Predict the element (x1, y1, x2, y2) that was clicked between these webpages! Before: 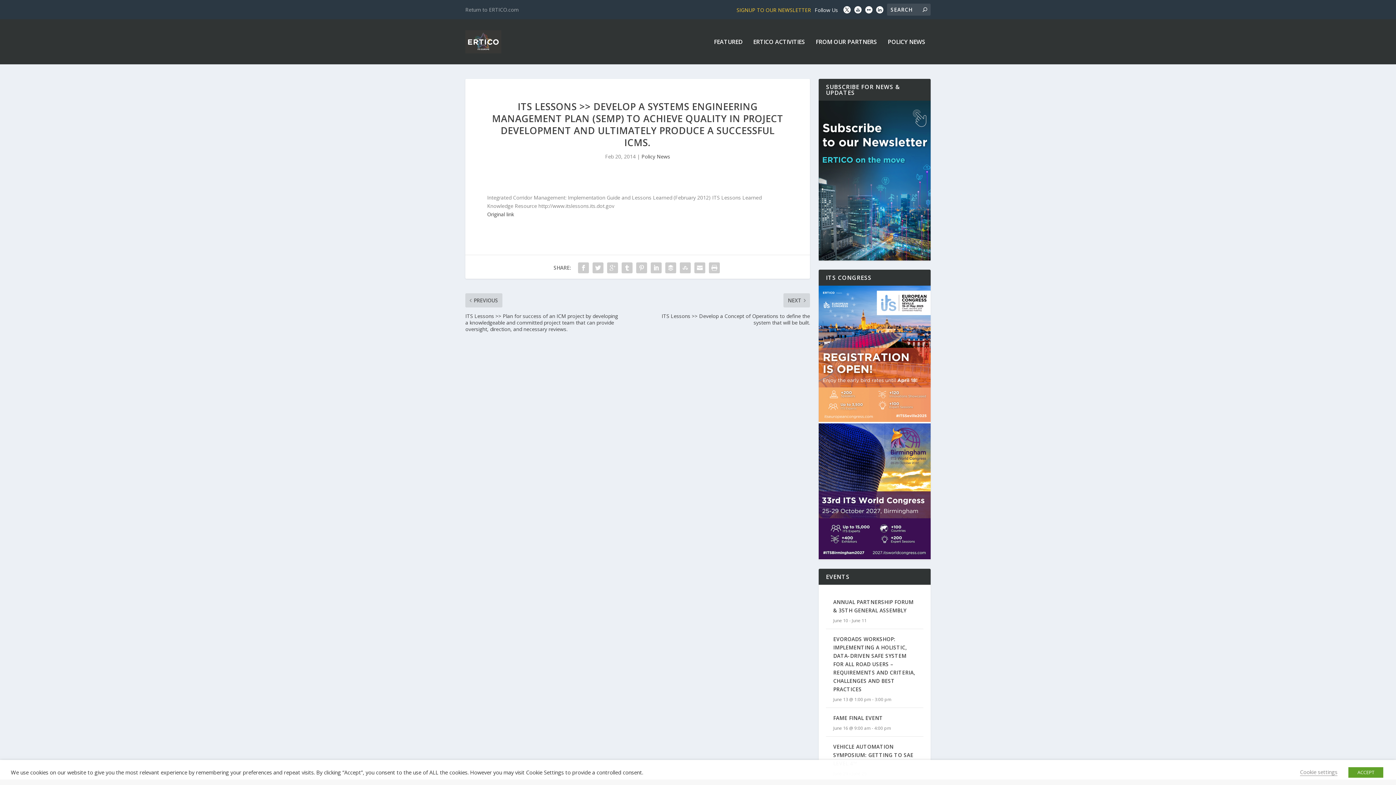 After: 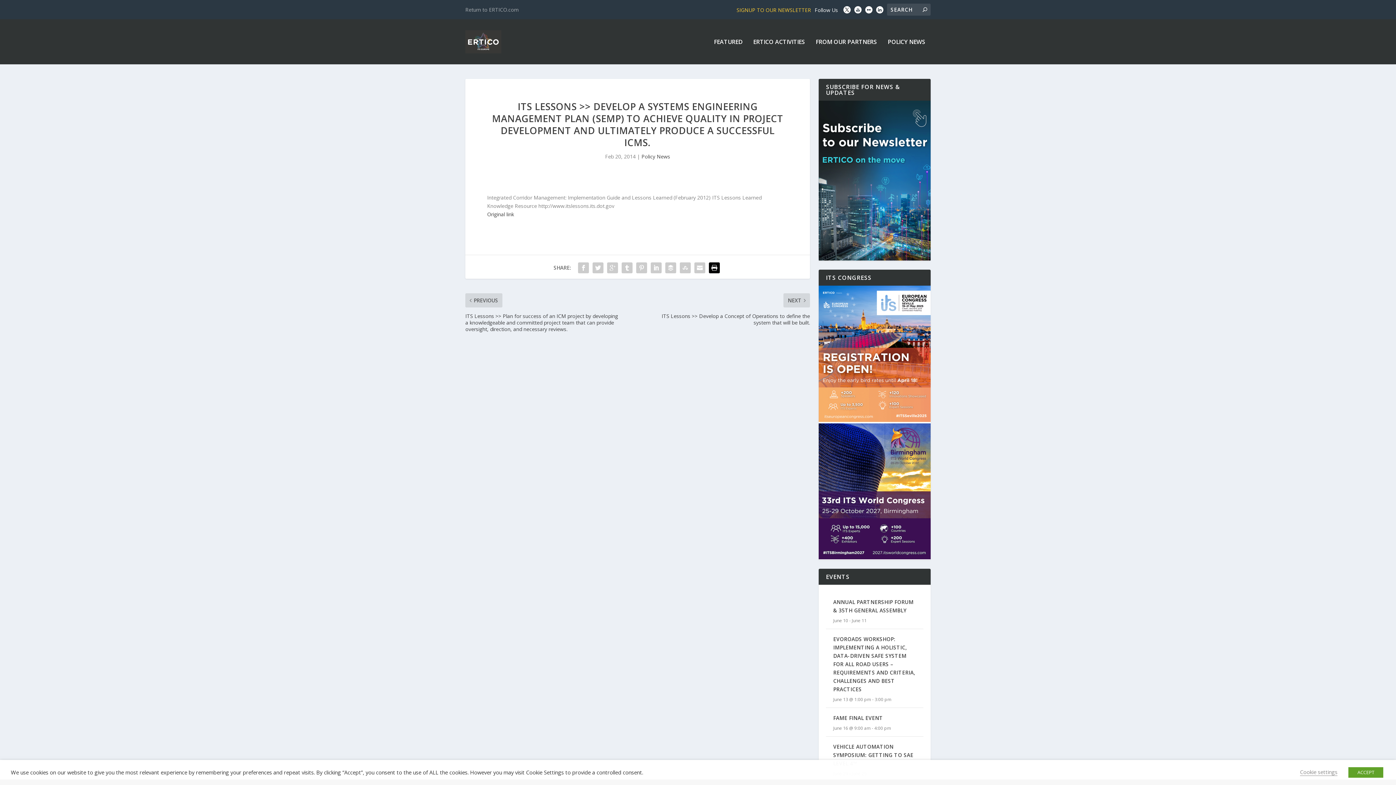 Action: bbox: (707, 260, 721, 275)